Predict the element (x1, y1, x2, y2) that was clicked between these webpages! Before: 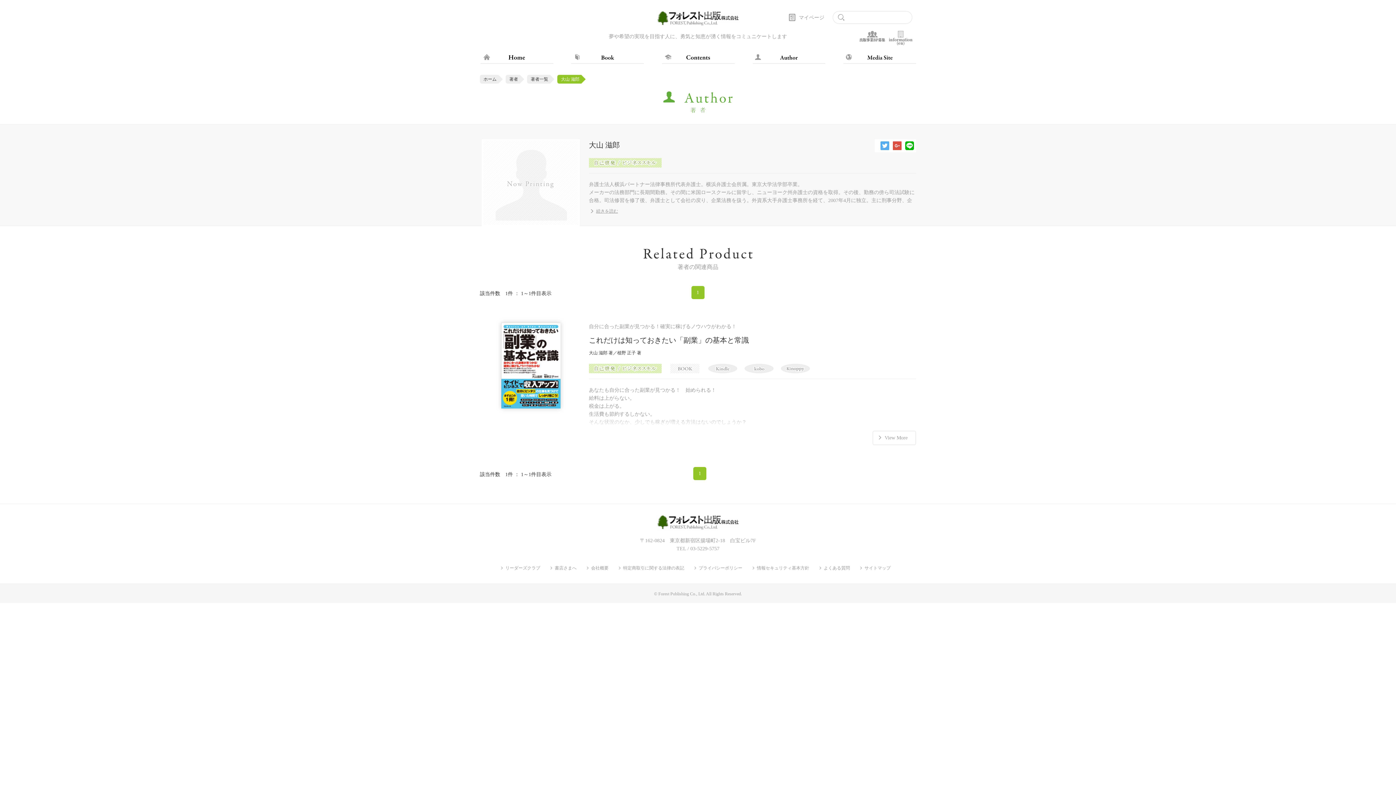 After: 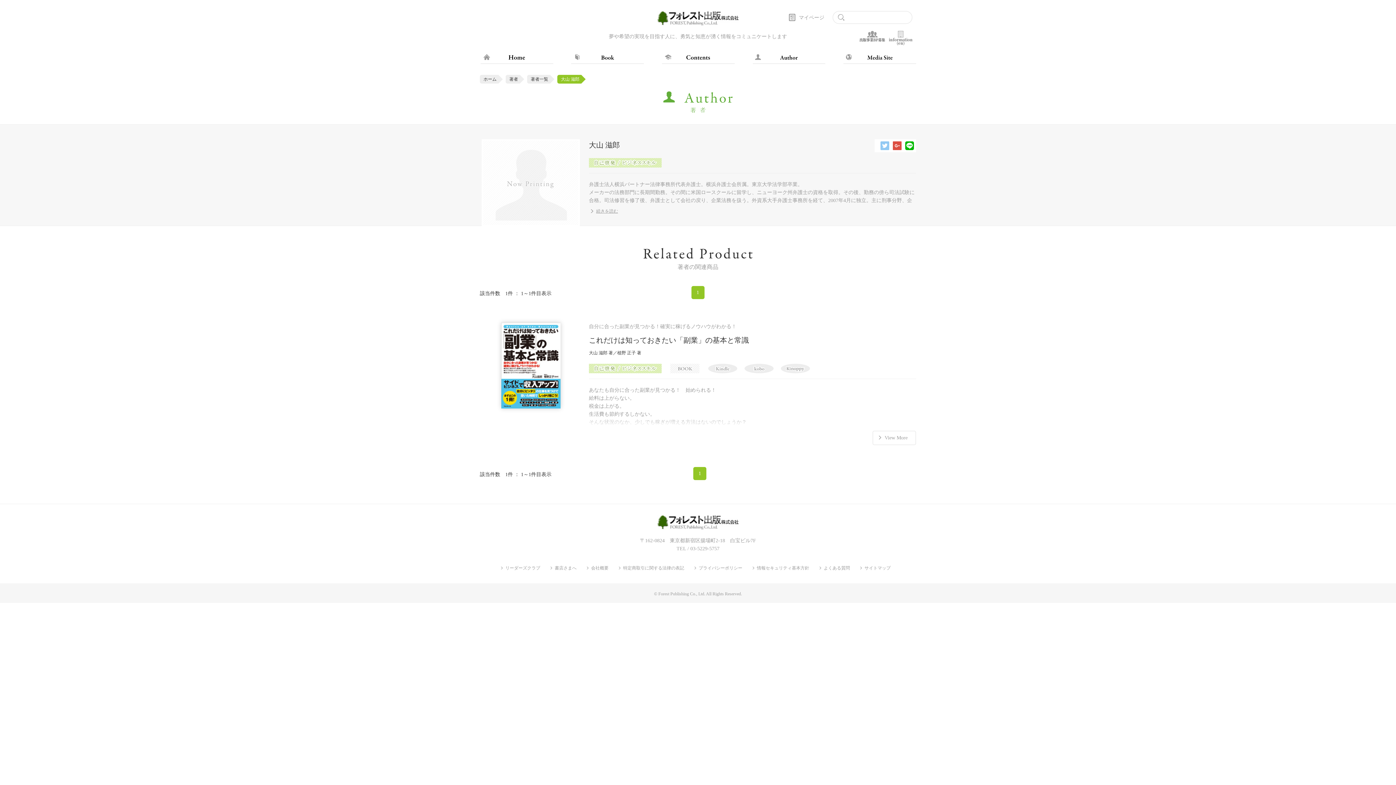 Action: bbox: (880, 141, 889, 150)